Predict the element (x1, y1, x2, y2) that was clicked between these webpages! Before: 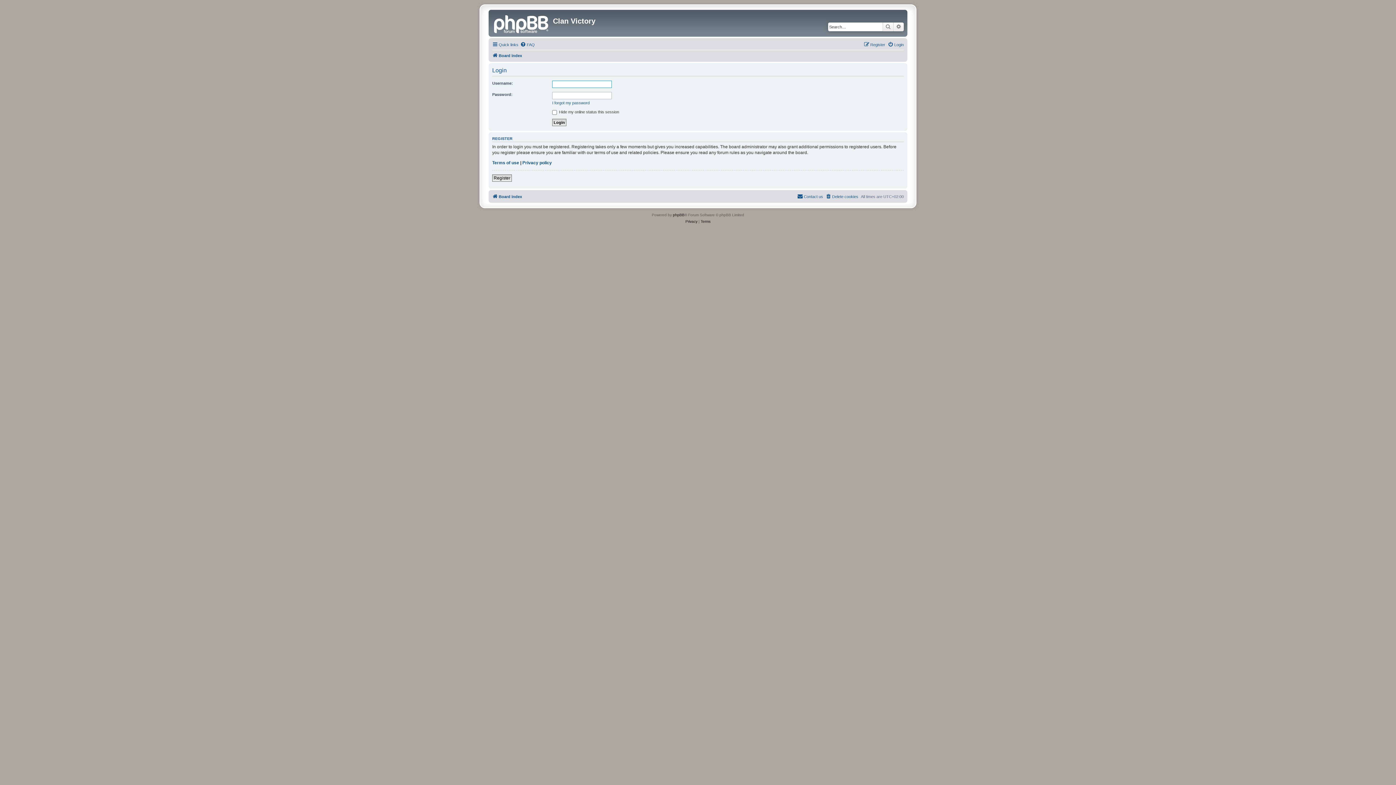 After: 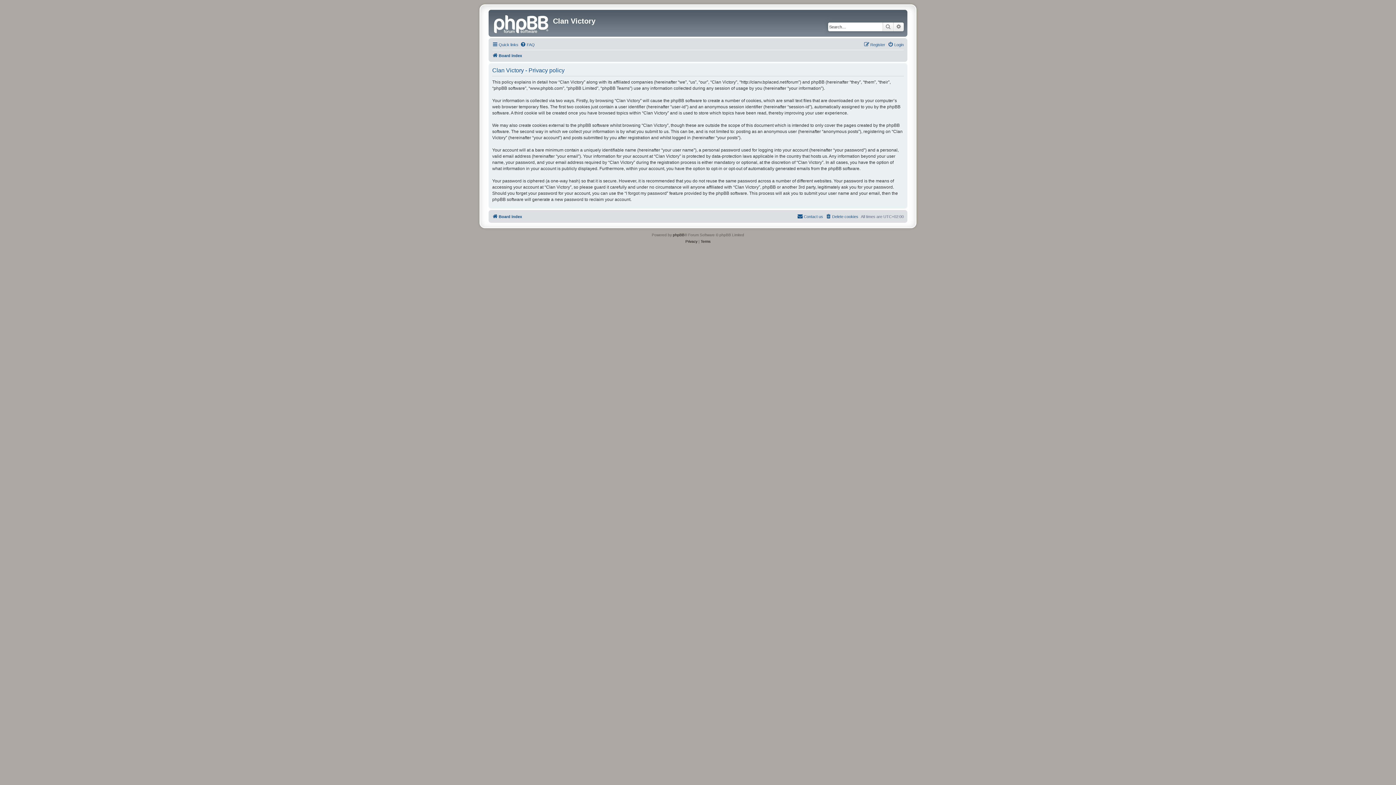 Action: bbox: (522, 160, 552, 165) label: Privacy policy